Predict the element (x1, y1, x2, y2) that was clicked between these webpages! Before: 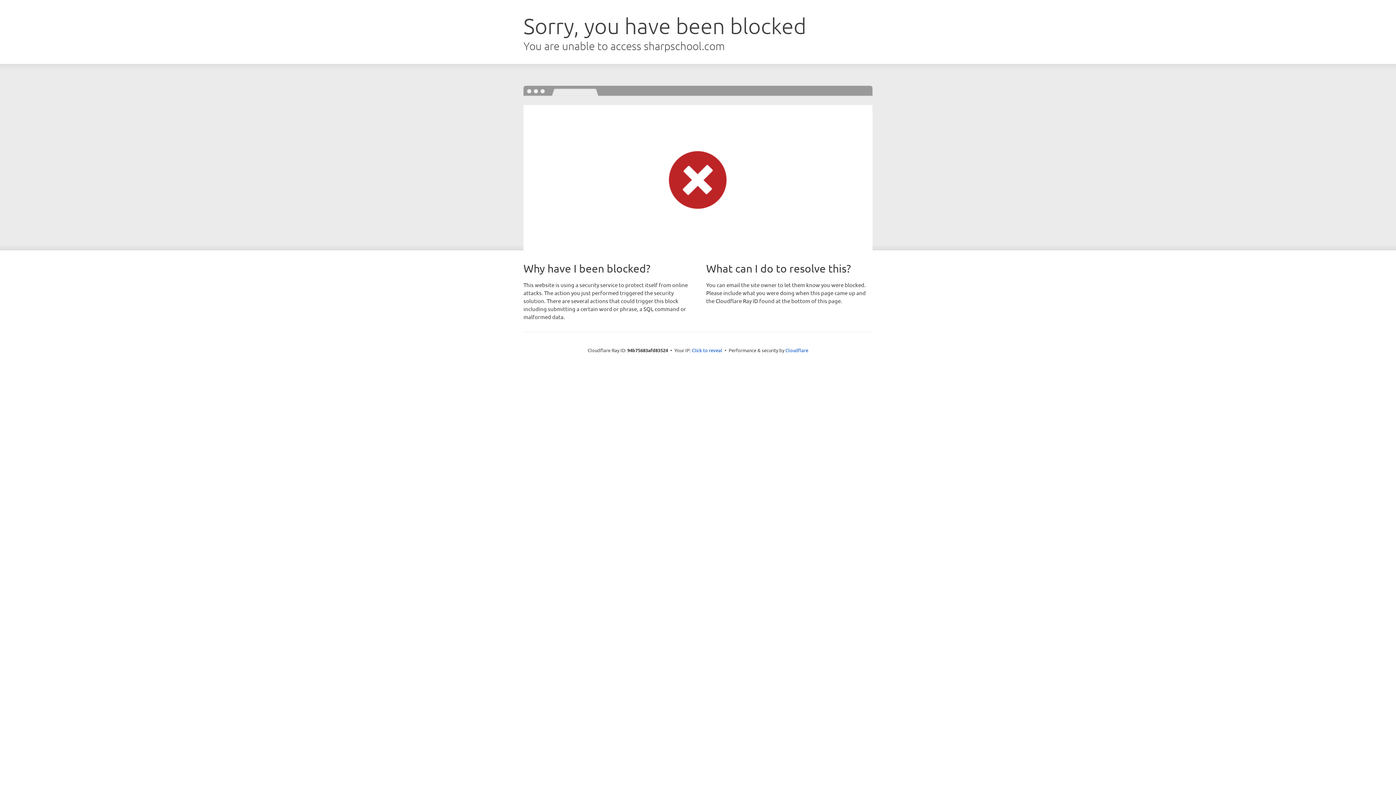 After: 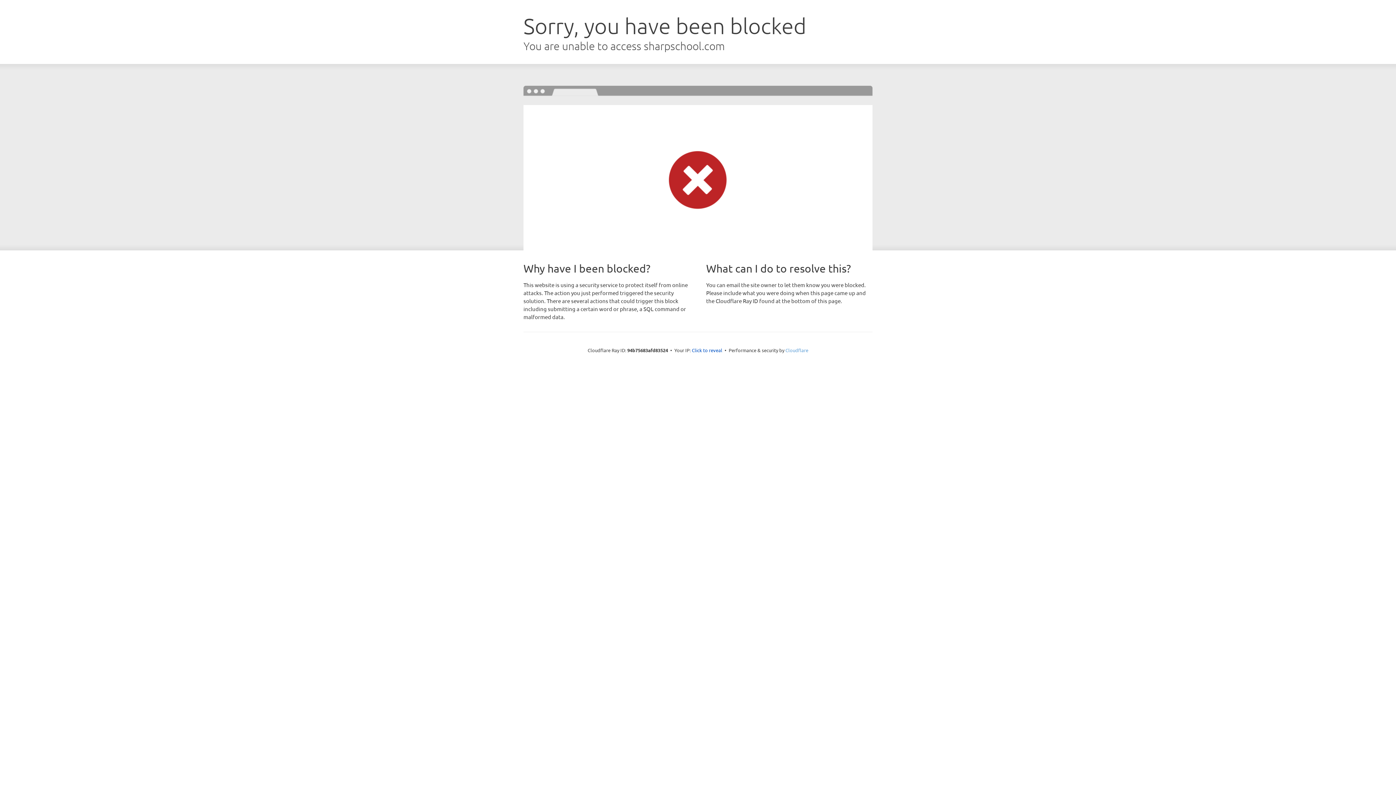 Action: bbox: (785, 347, 808, 353) label: Cloudflare